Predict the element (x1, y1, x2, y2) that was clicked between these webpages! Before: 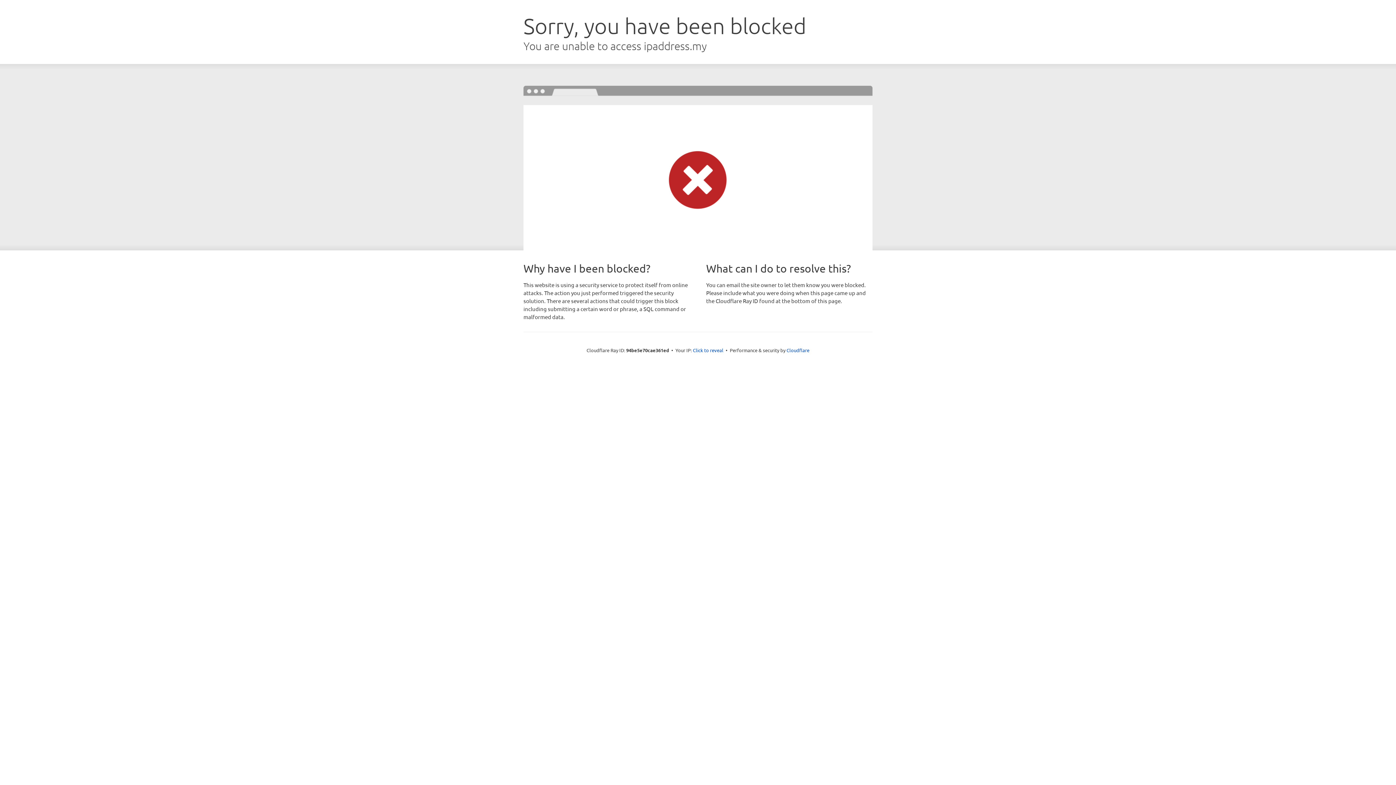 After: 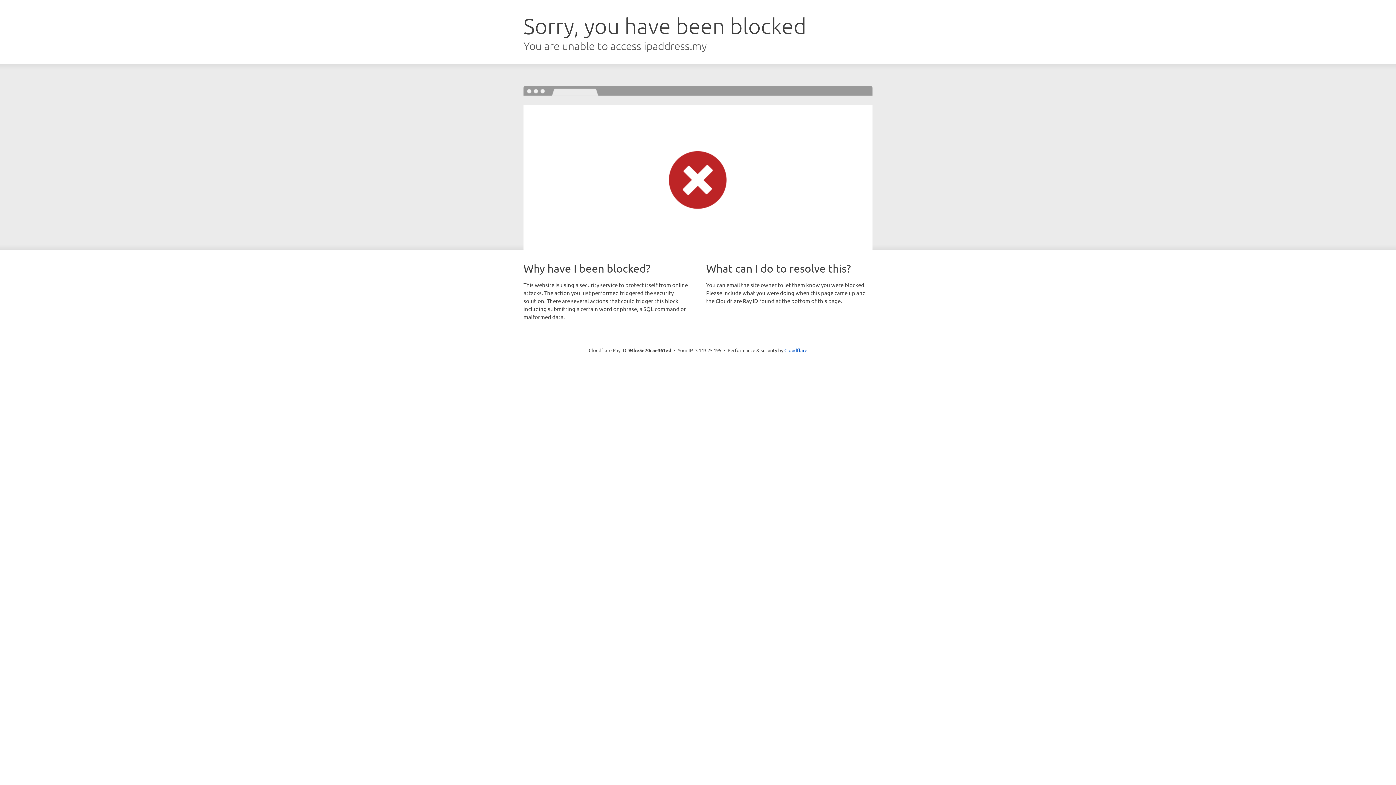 Action: label: Click to reveal bbox: (693, 346, 723, 353)